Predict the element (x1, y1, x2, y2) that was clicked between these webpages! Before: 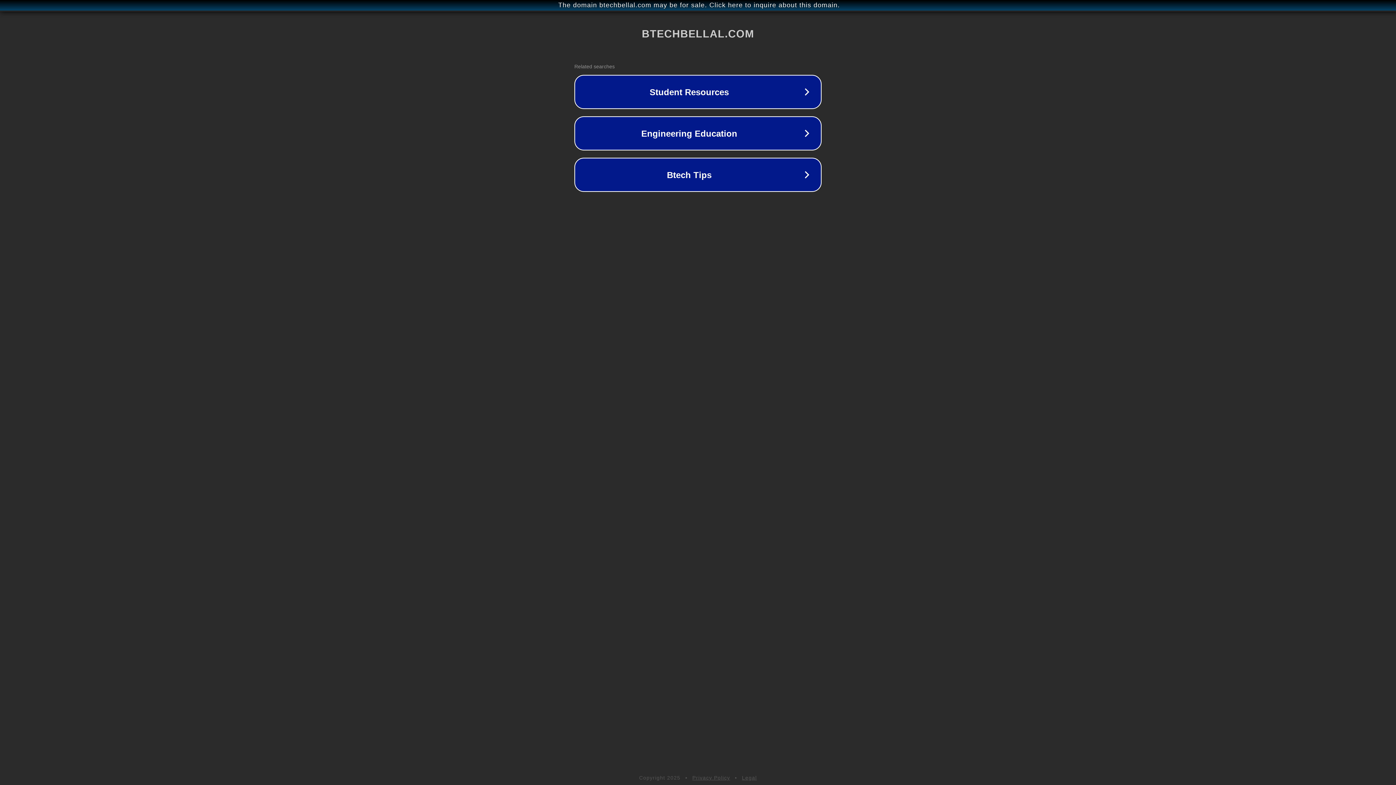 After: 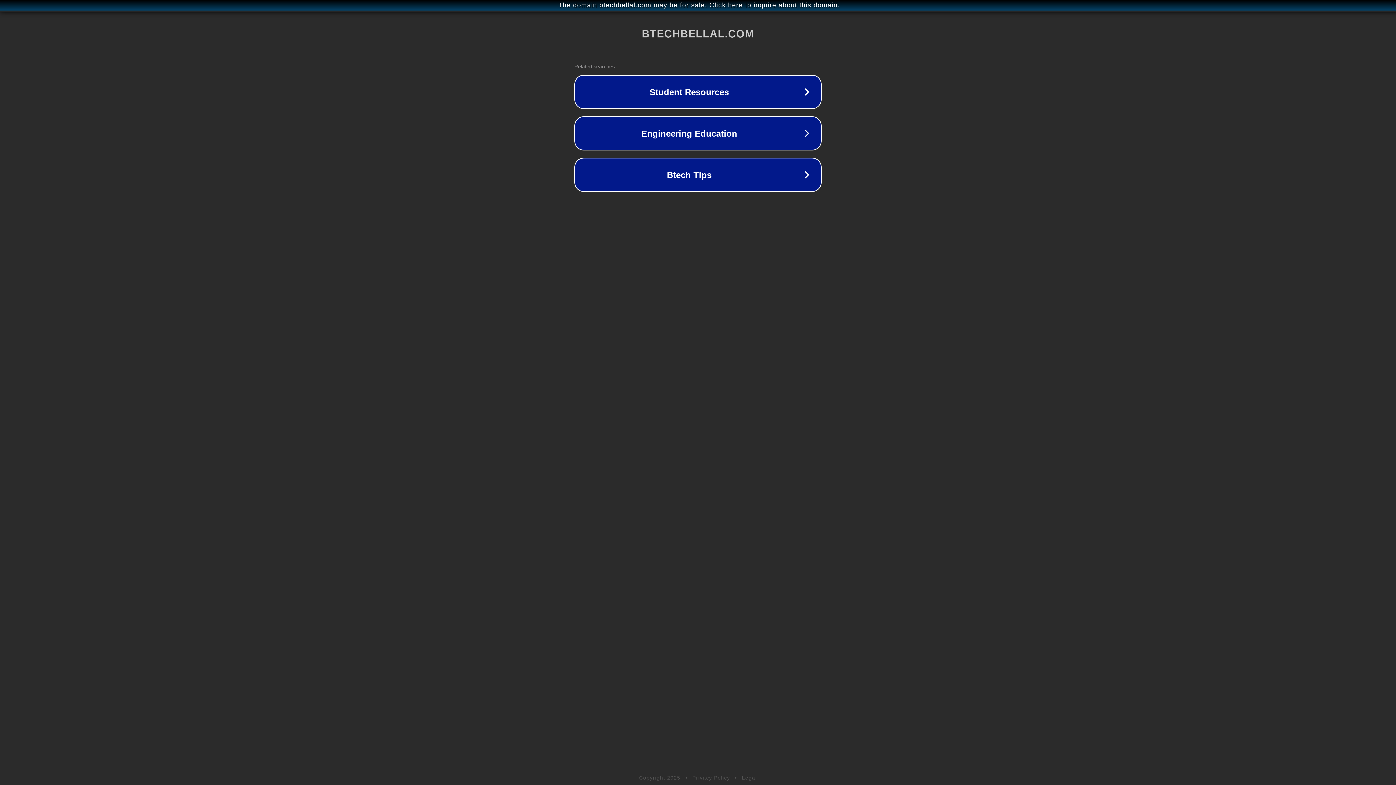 Action: label: Privacy Policy bbox: (692, 775, 730, 781)